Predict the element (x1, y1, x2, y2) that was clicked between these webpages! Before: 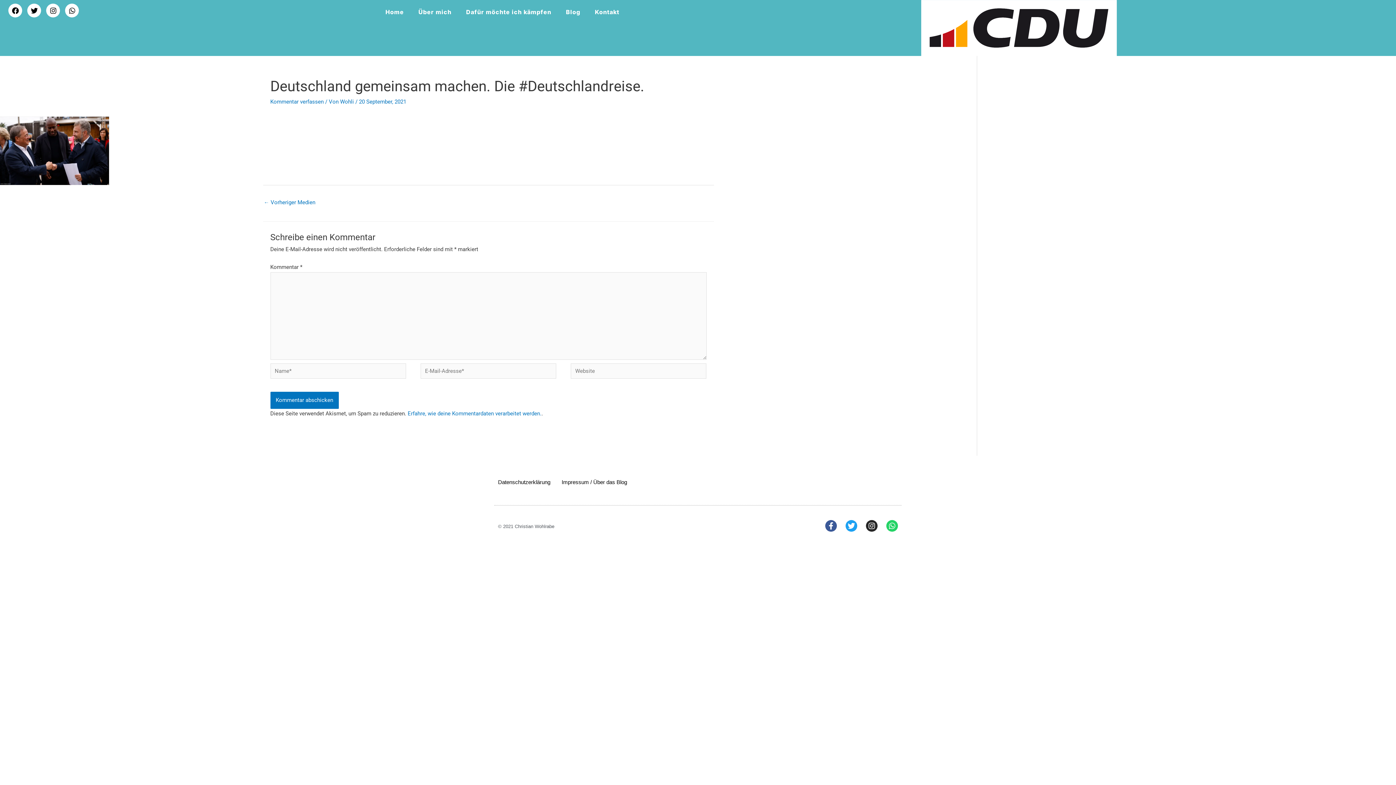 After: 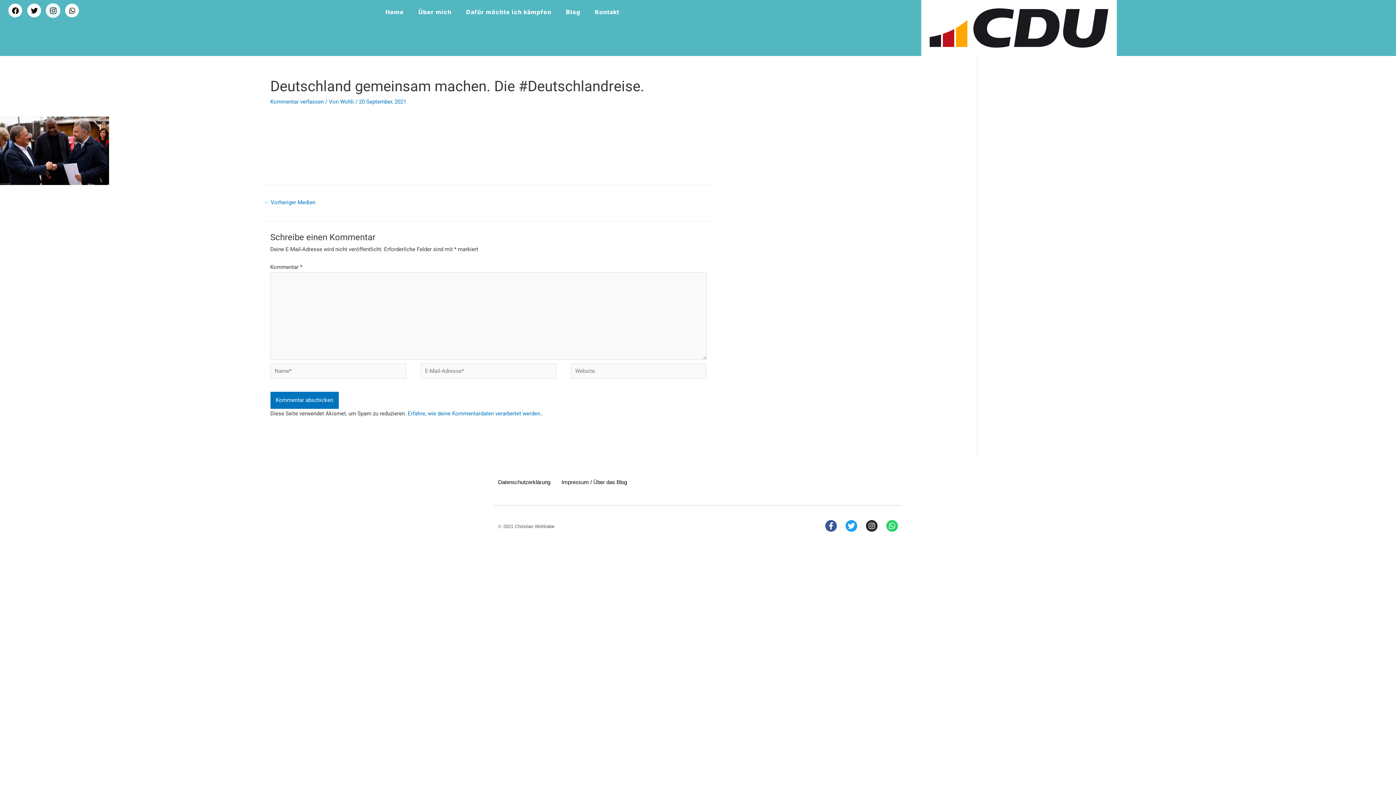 Action: label: Instagram bbox: (46, 3, 60, 17)